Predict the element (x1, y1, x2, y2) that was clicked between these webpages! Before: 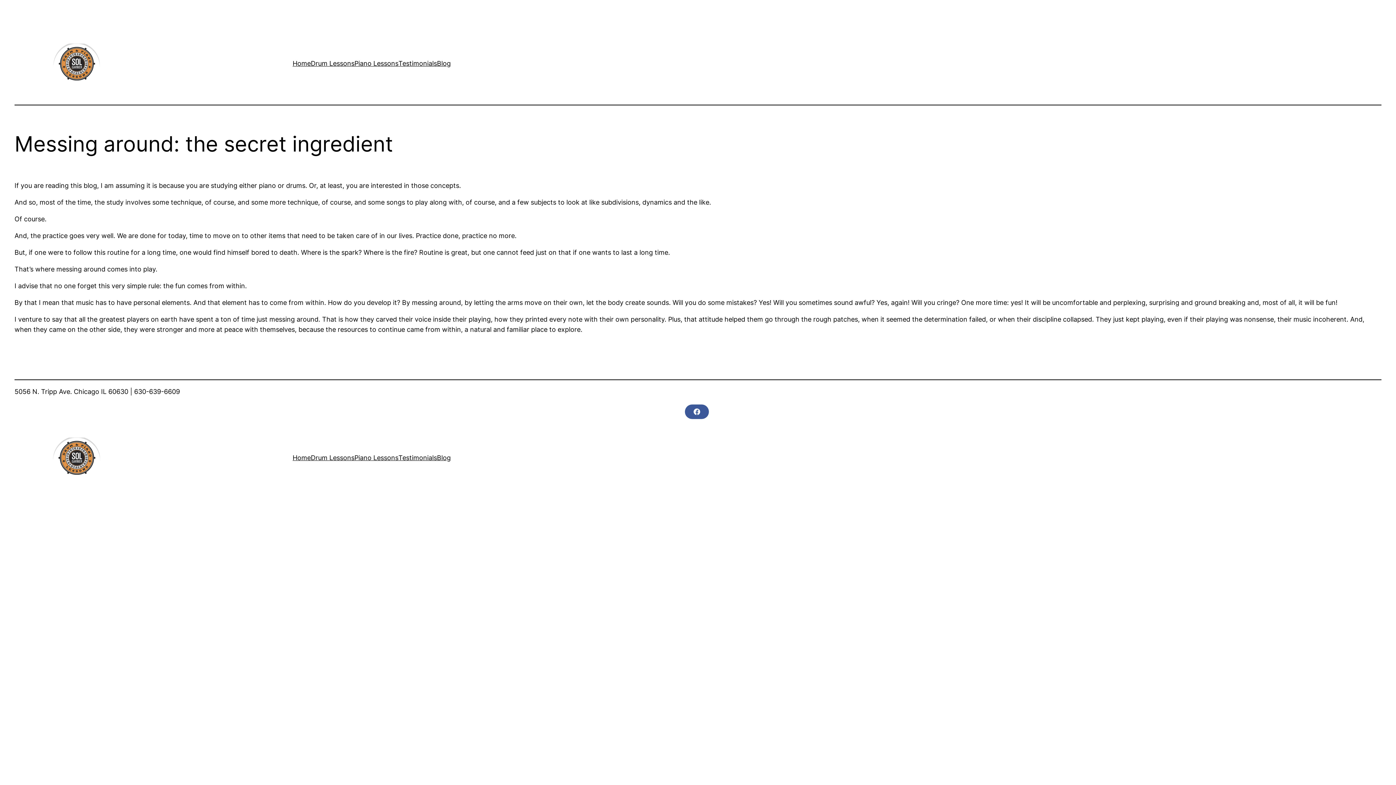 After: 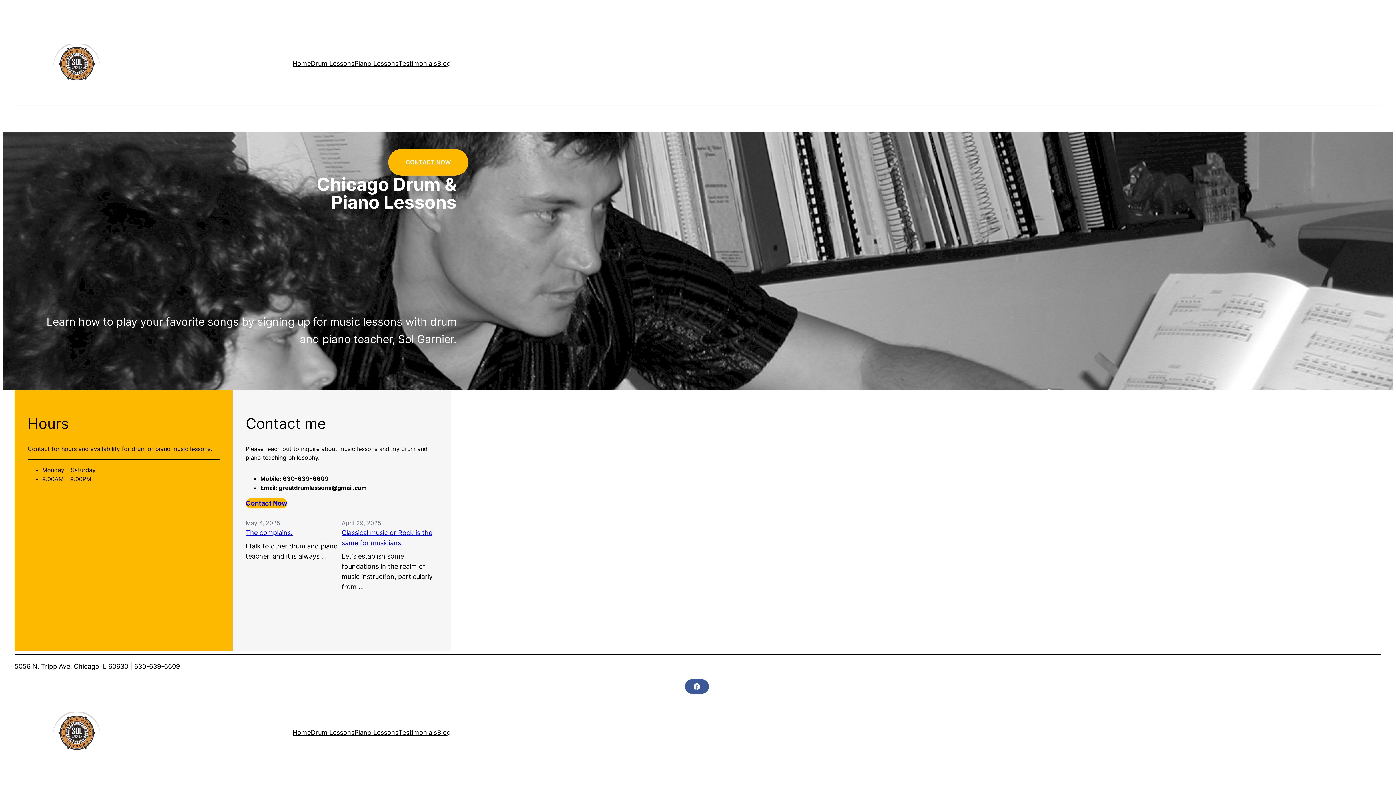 Action: bbox: (292, 58, 310, 68) label: Home